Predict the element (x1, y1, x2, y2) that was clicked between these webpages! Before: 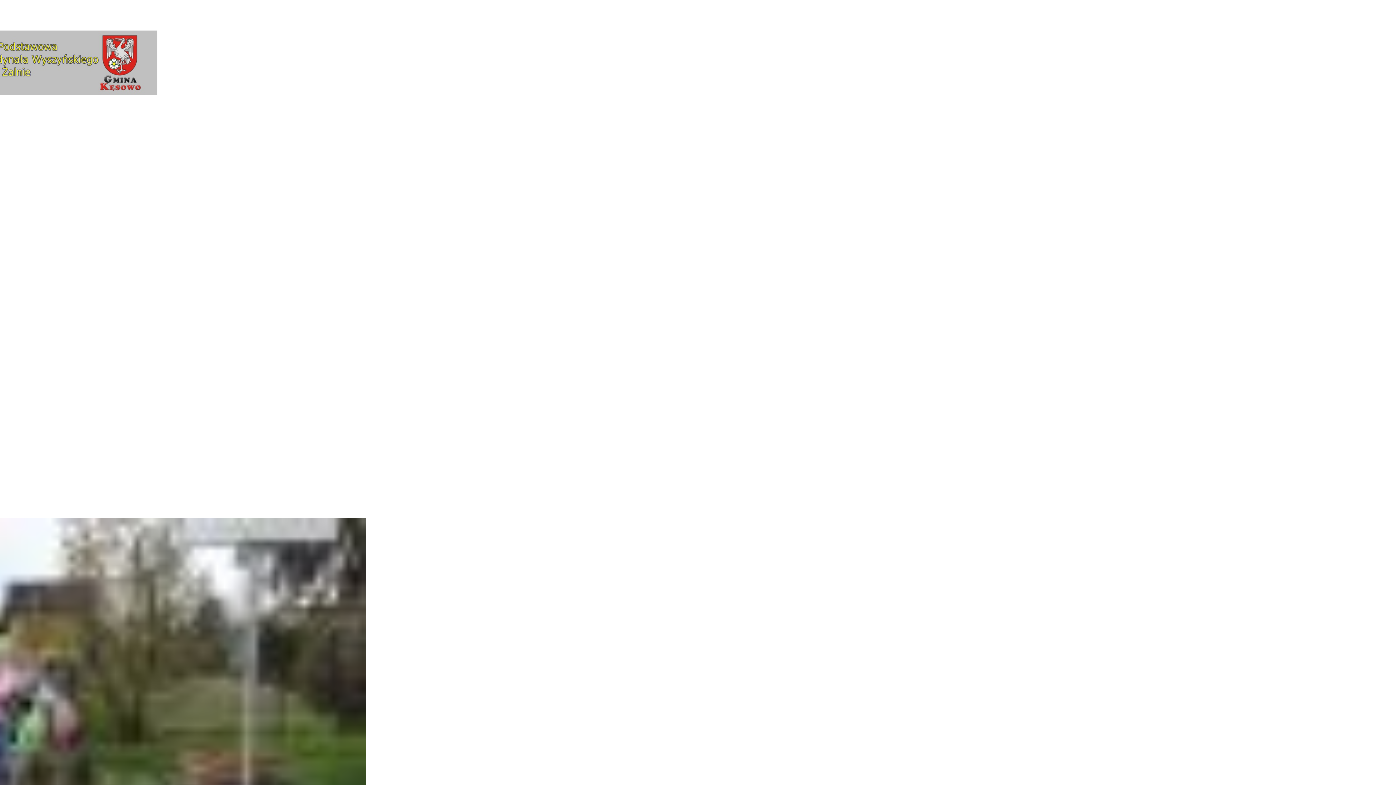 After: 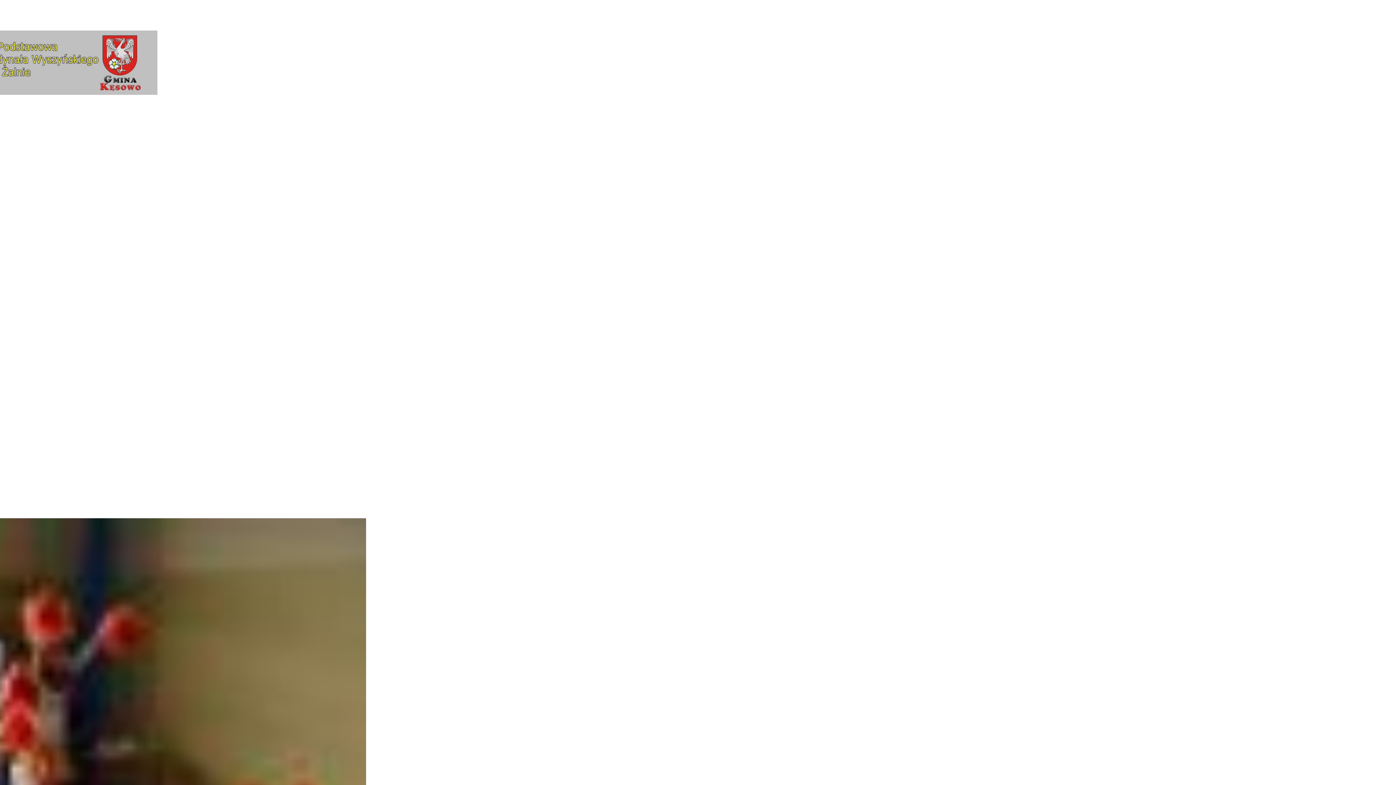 Action: bbox: (-151, 89, 157, 96)